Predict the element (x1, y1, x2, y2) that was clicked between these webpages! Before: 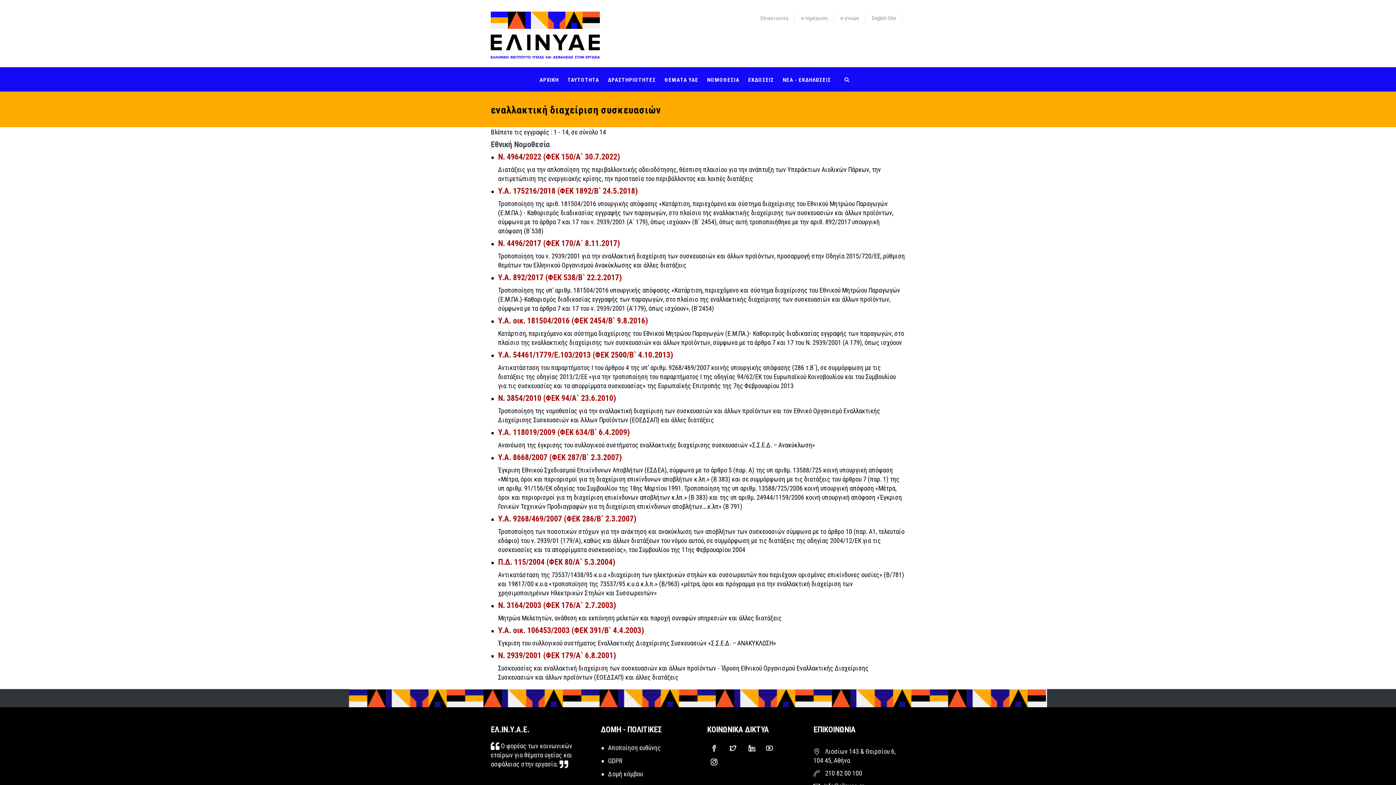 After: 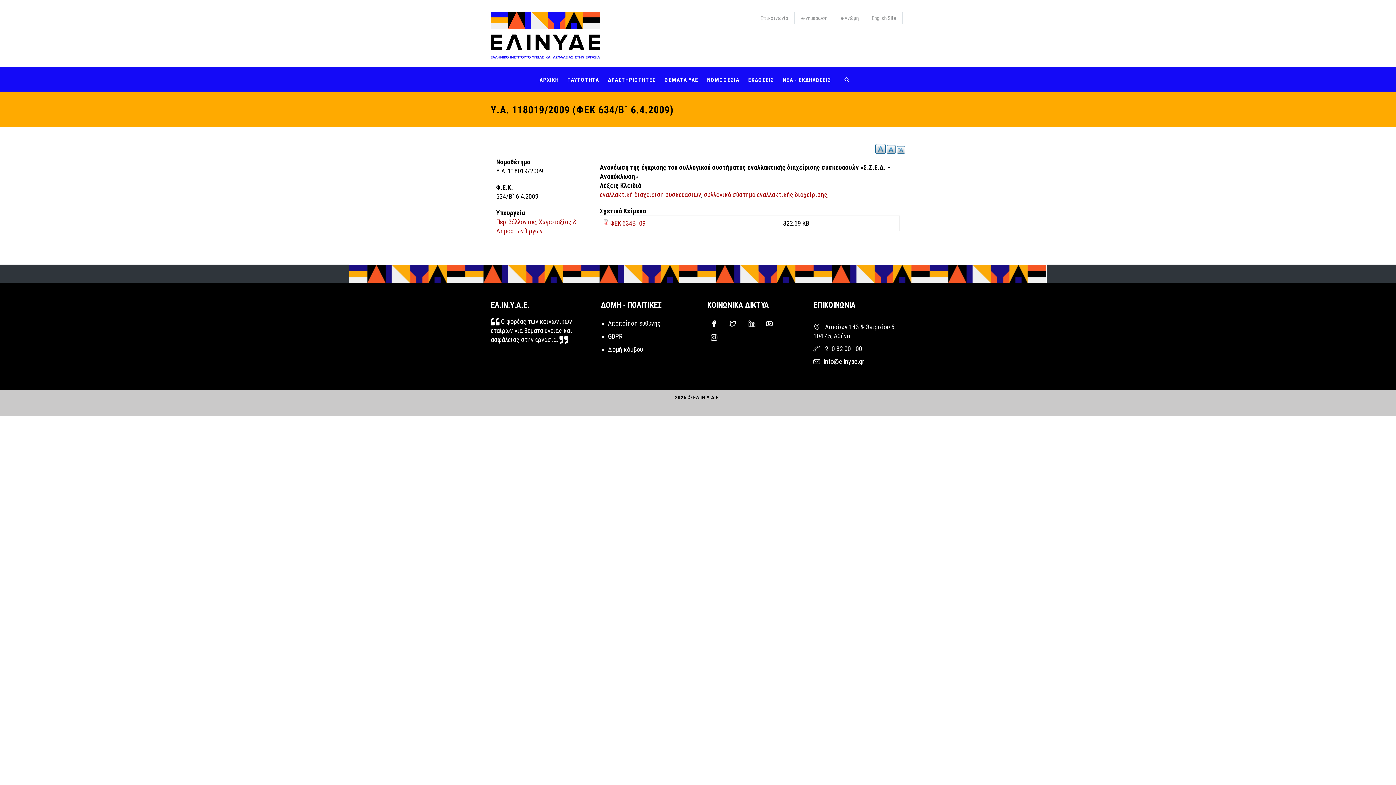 Action: label: Υ.Α. 118019/2009 (ΦΕΚ 634/Β` 6.4.2009) bbox: (498, 427, 629, 437)